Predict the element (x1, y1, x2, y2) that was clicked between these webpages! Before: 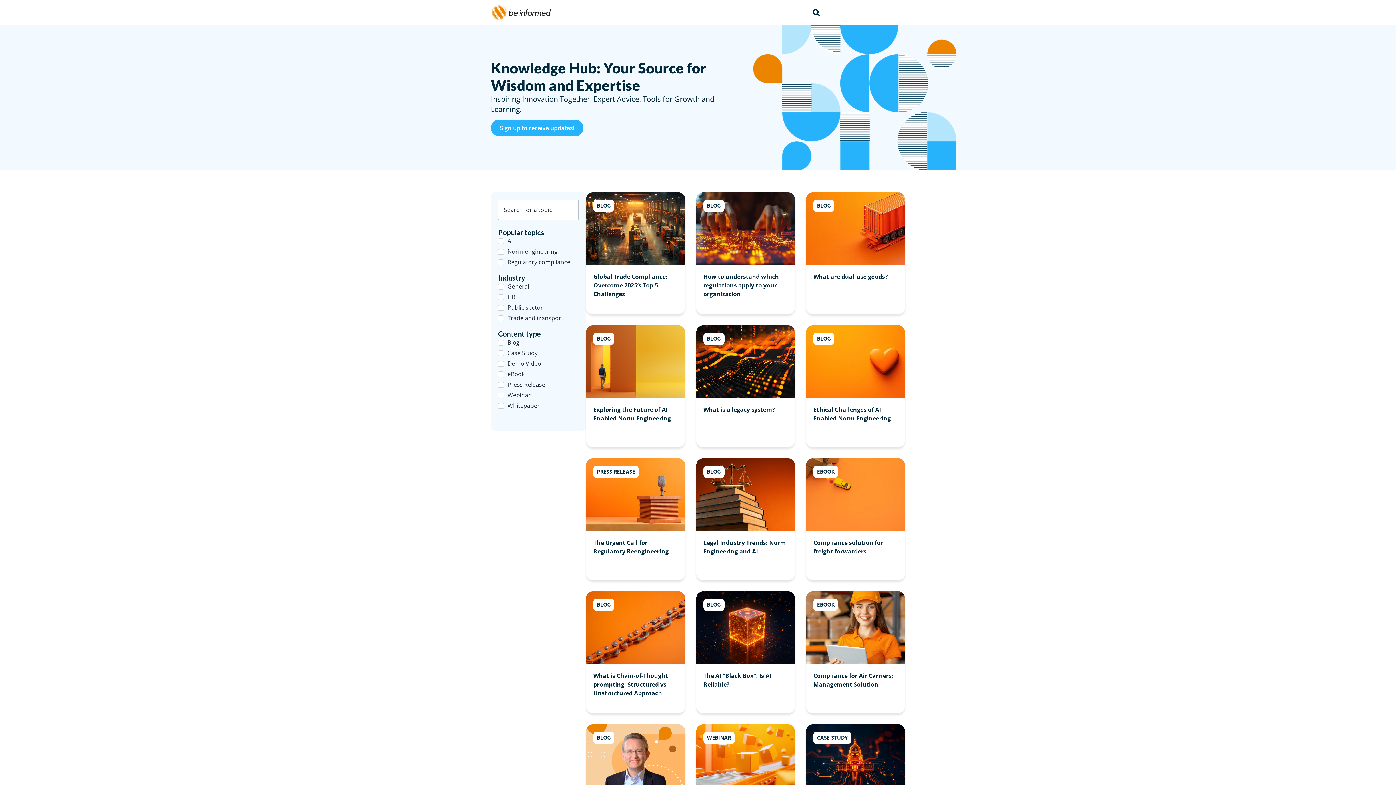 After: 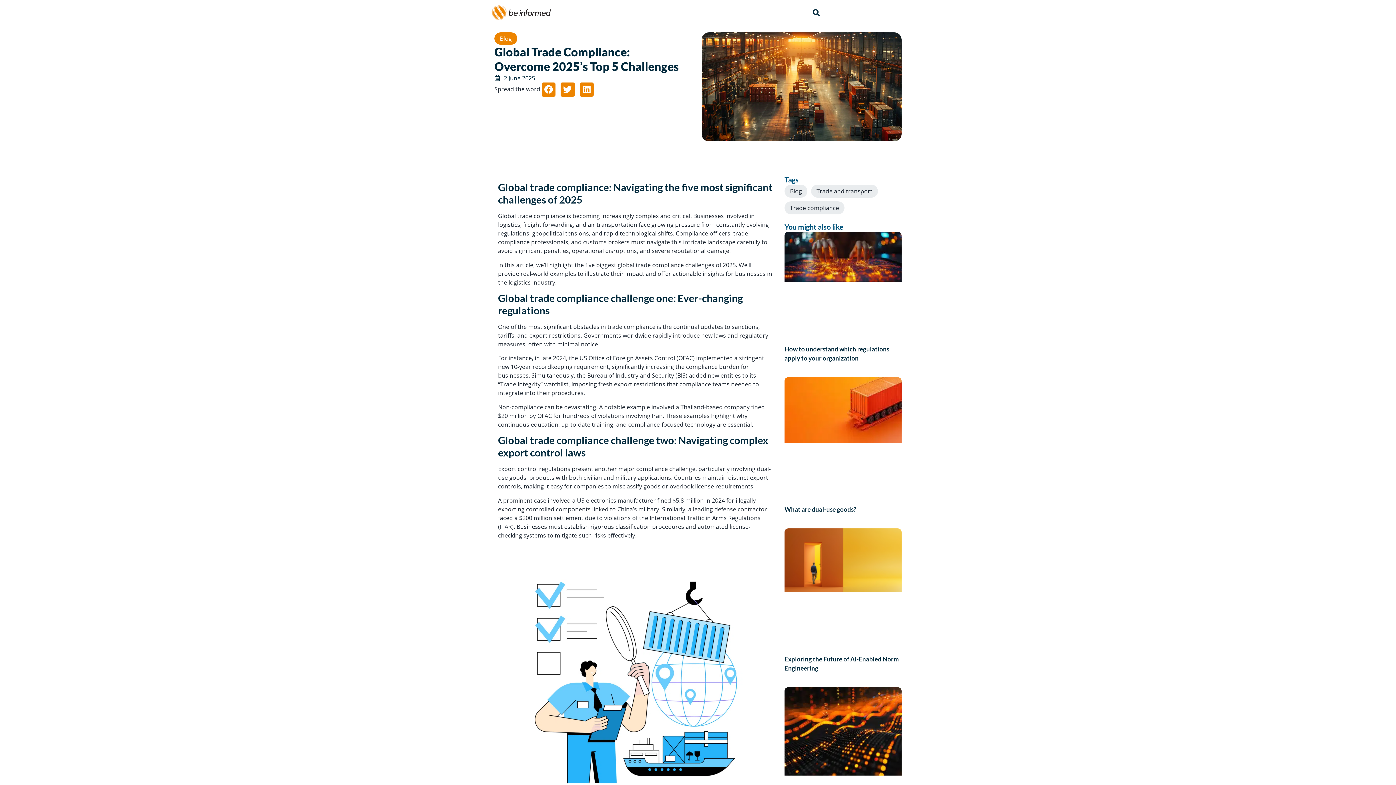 Action: bbox: (593, 272, 667, 298) label: Global Trade Compliance: Overcome 2025’s Top 5 Challenges